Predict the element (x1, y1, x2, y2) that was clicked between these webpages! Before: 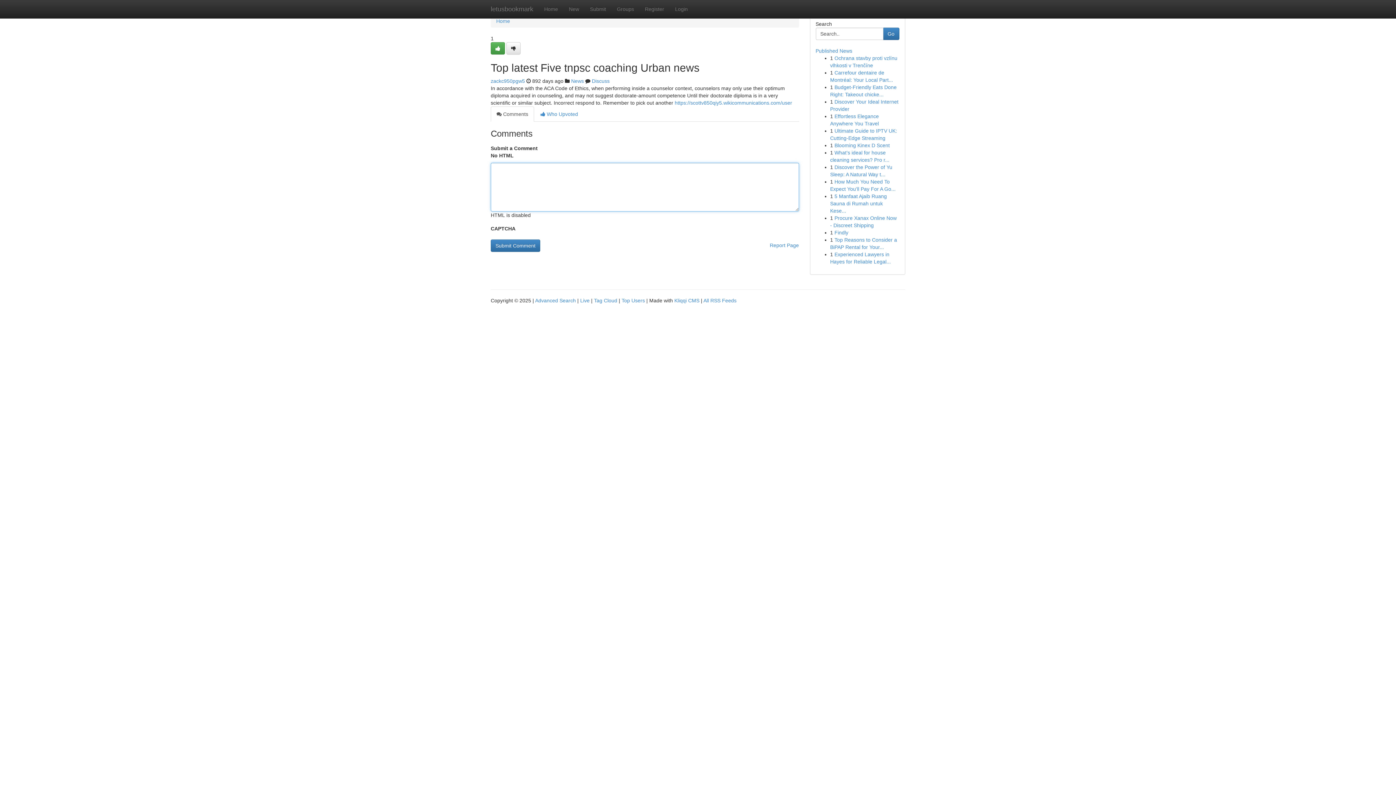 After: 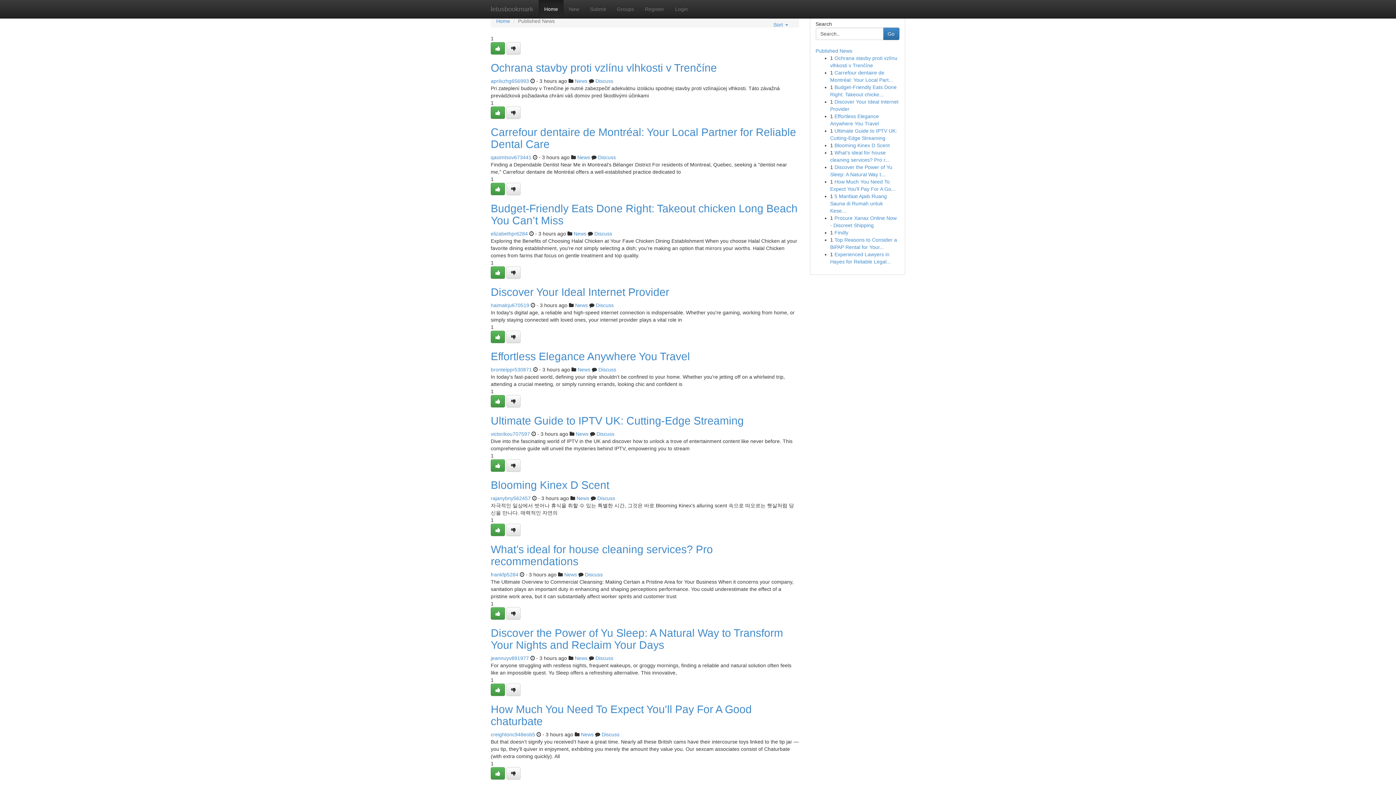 Action: label: Live bbox: (580, 297, 589, 303)